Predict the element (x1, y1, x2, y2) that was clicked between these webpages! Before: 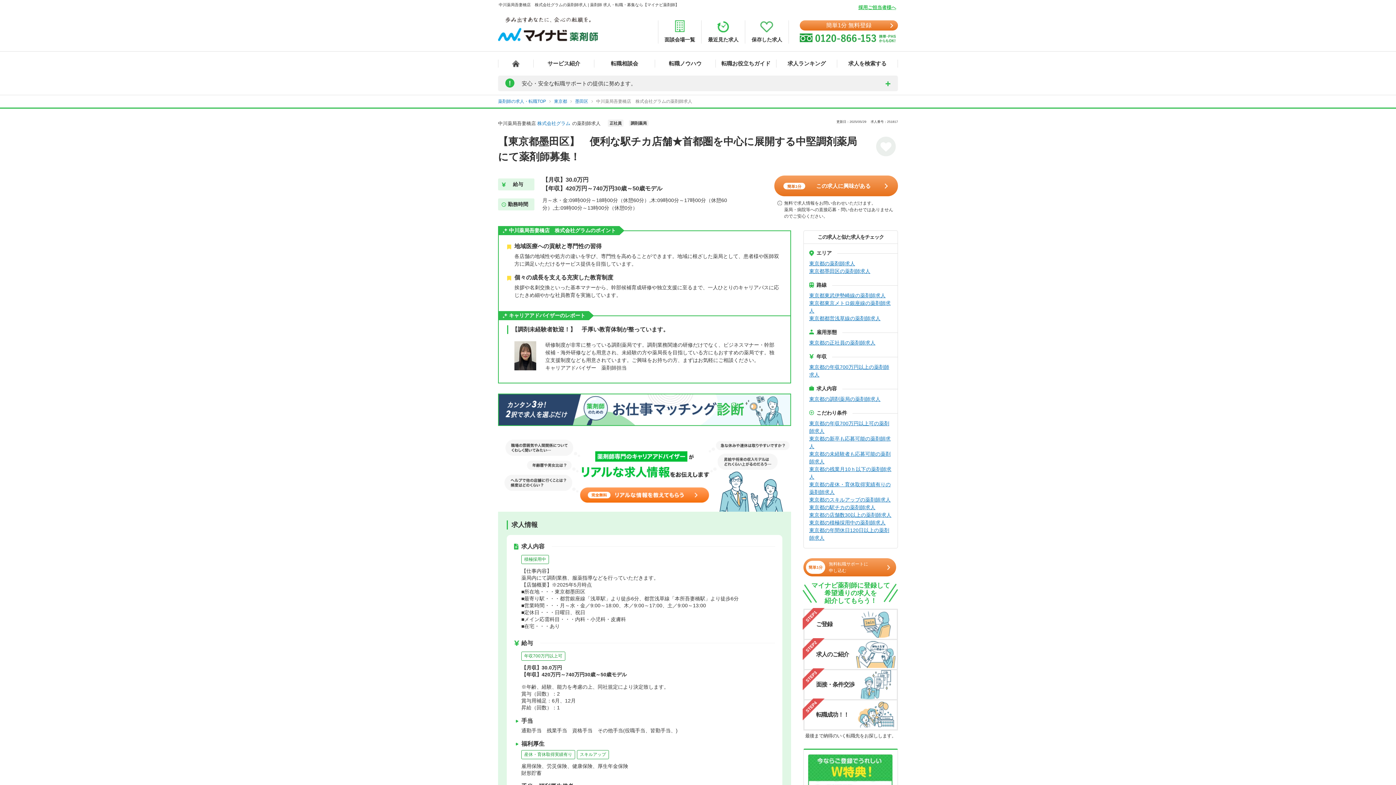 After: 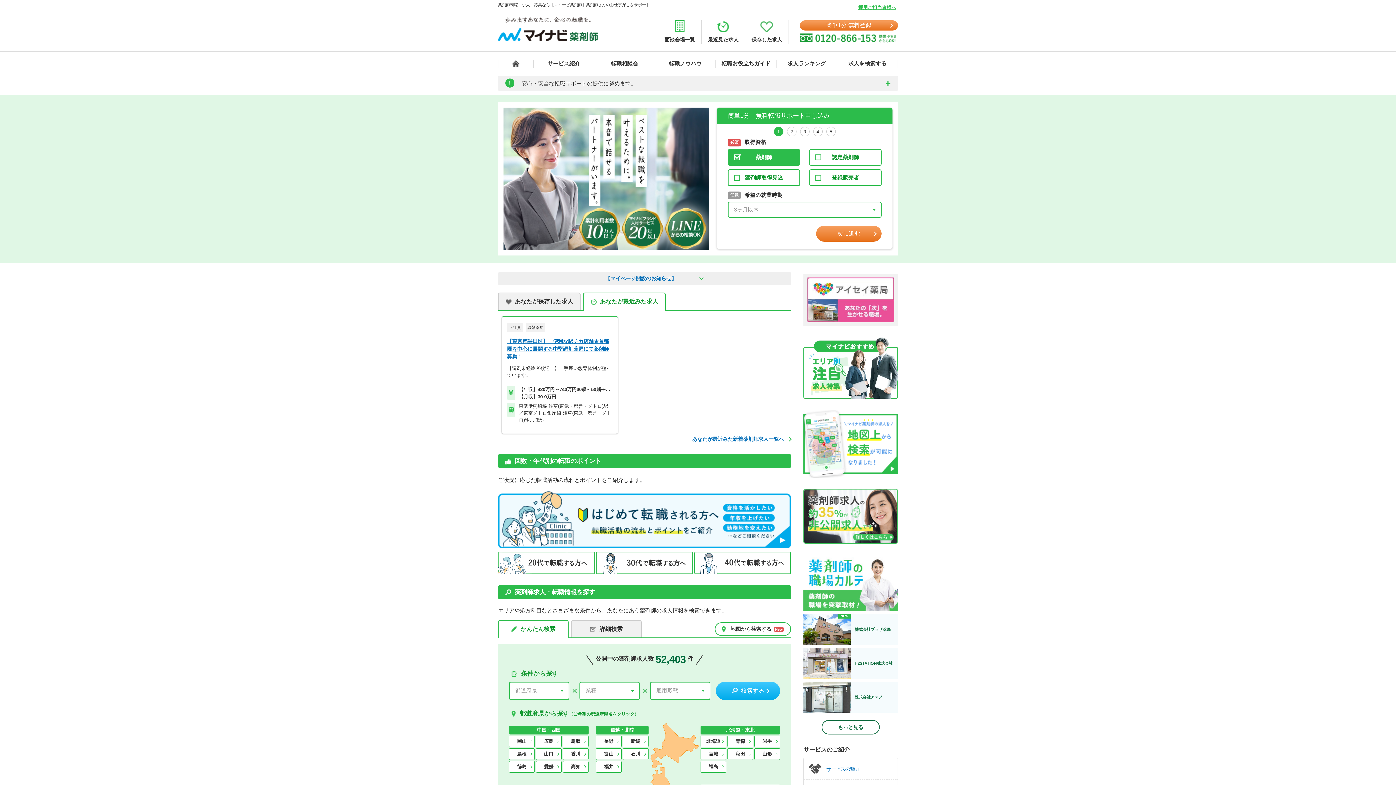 Action: bbox: (498, 59, 533, 67)